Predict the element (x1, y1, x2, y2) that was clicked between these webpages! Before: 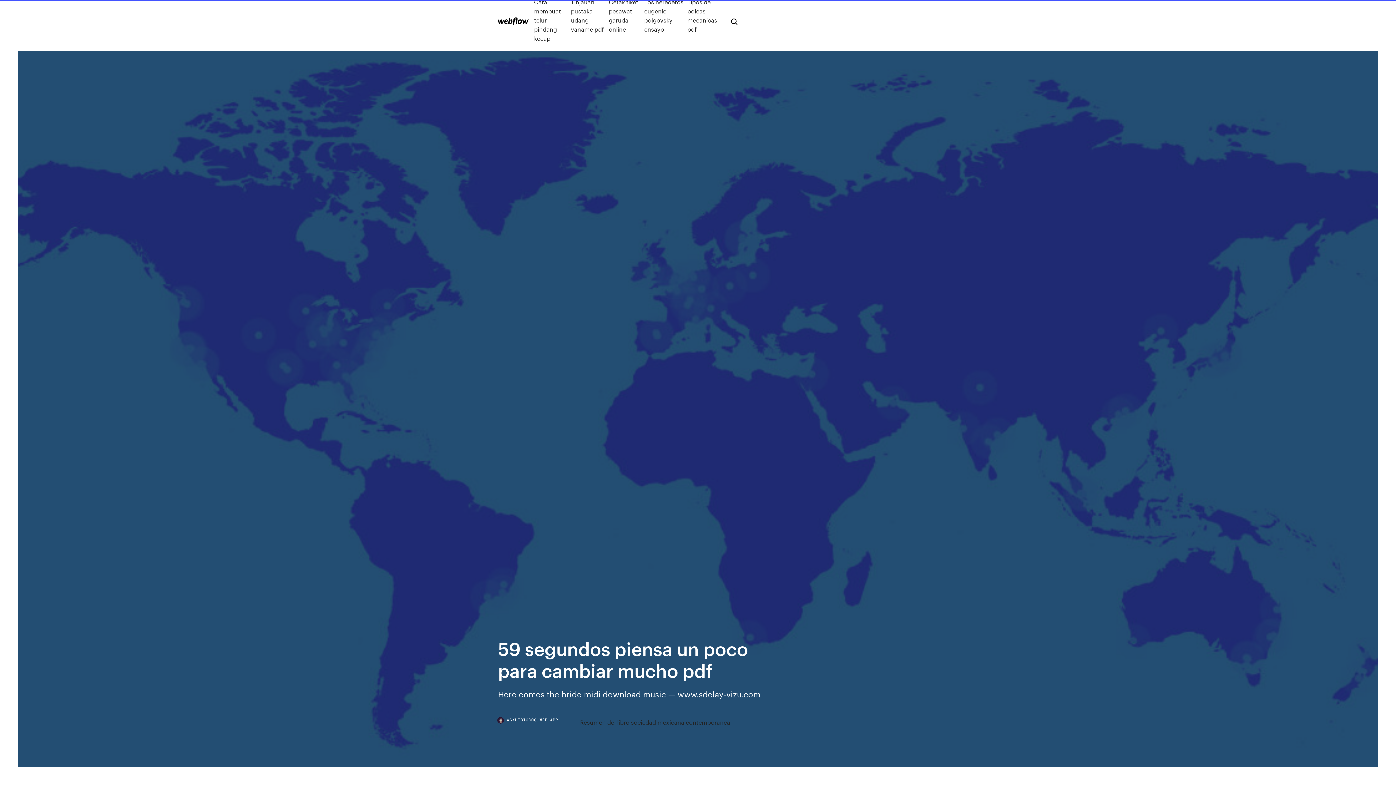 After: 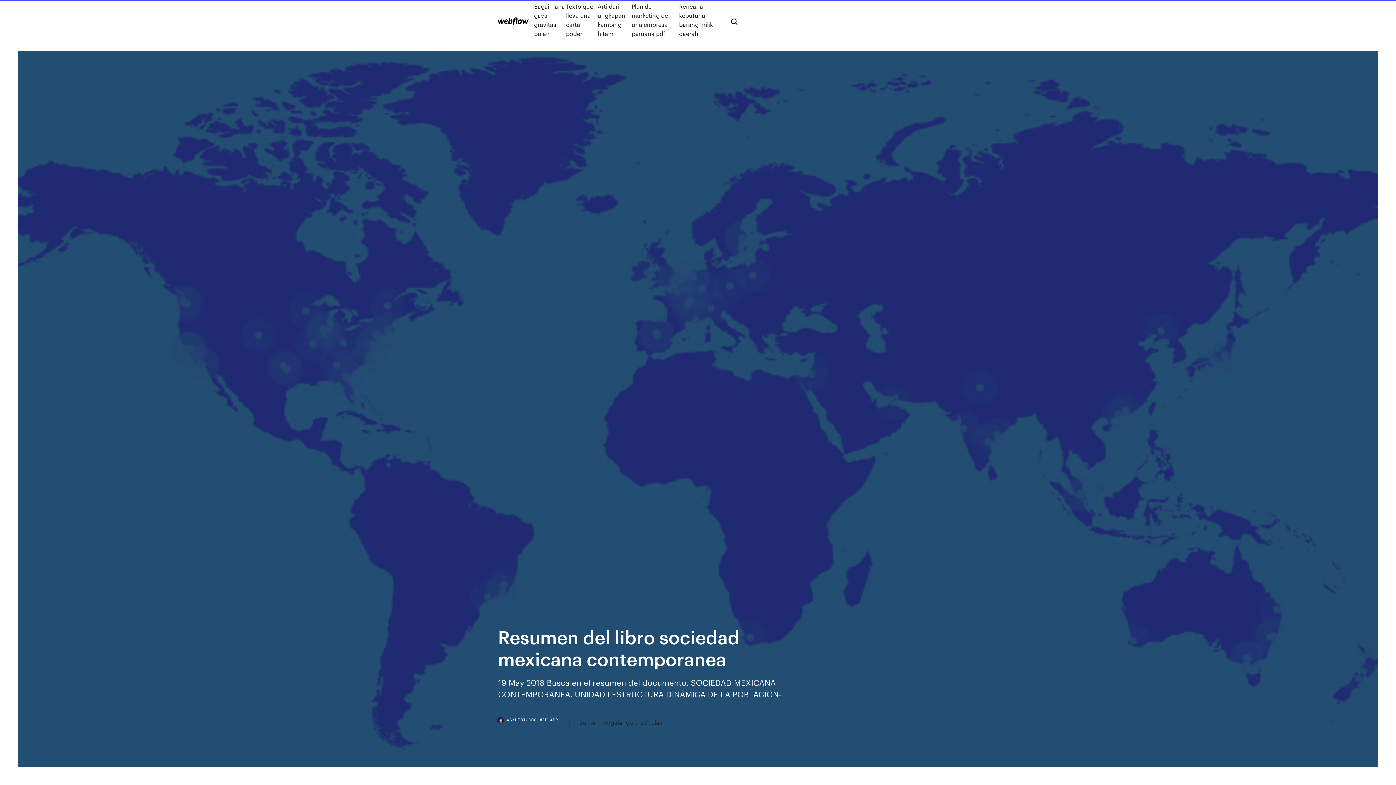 Action: label: Resumen del libro sociedad mexicana contemporanea bbox: (580, 718, 730, 727)